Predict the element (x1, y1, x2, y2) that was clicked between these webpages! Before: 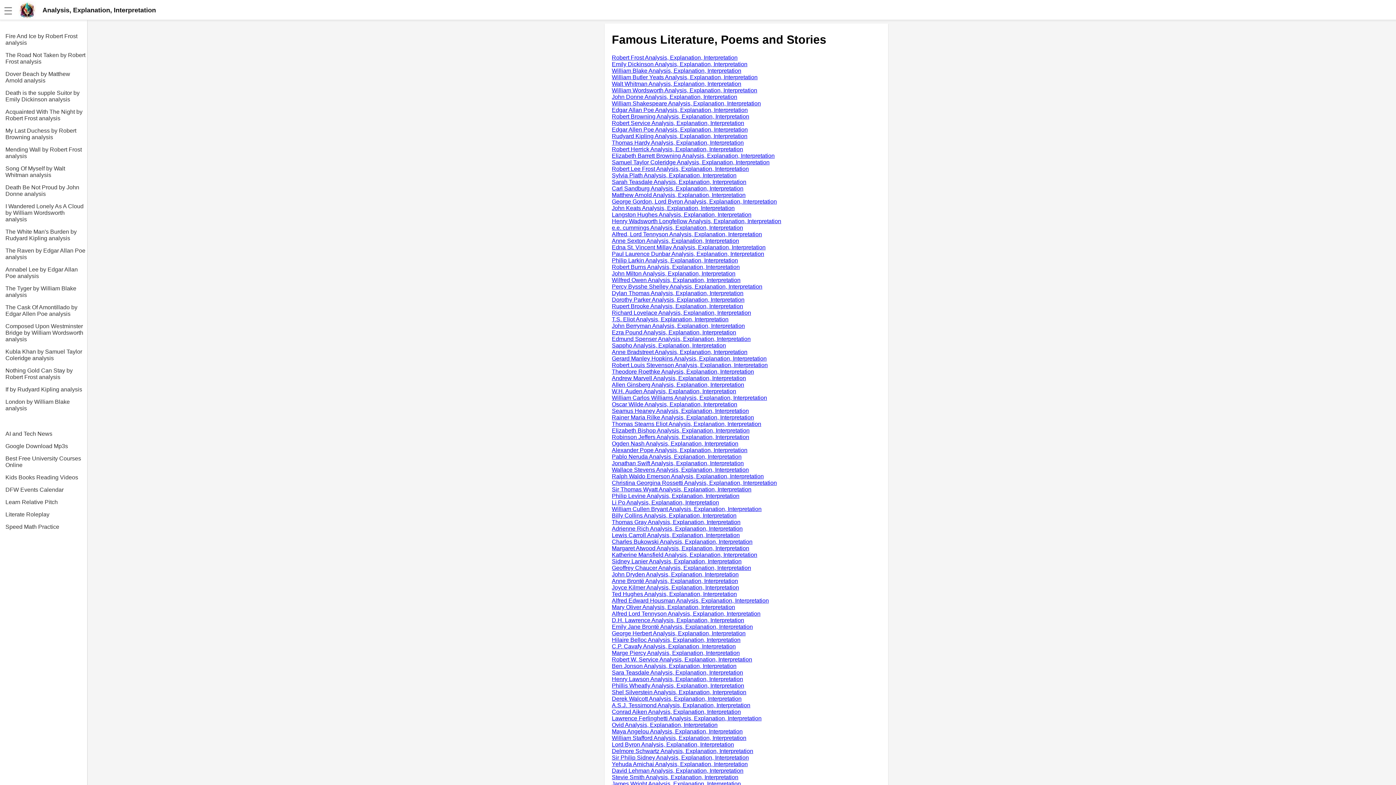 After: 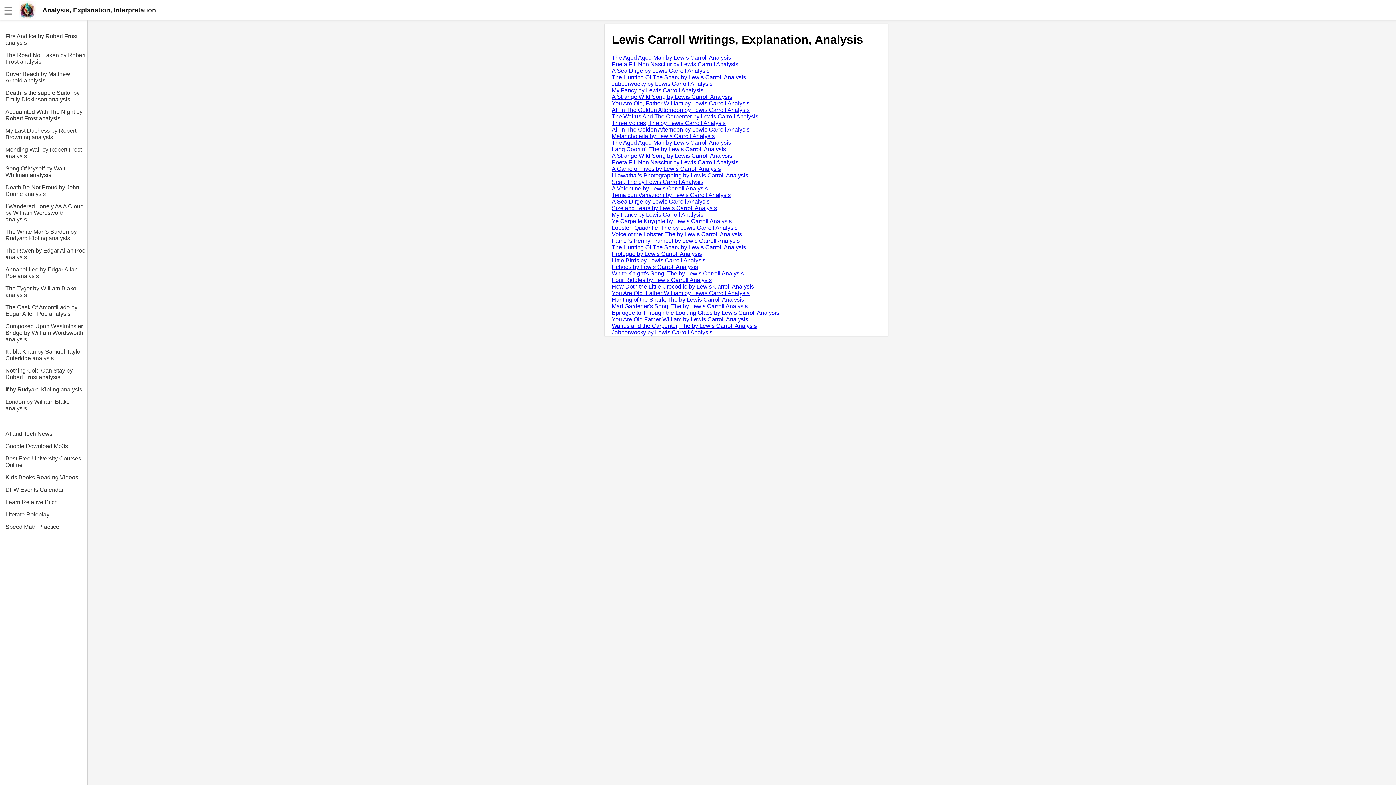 Action: label: Lewis Carroll Analysis, Explanation, Interpretation bbox: (612, 532, 740, 538)